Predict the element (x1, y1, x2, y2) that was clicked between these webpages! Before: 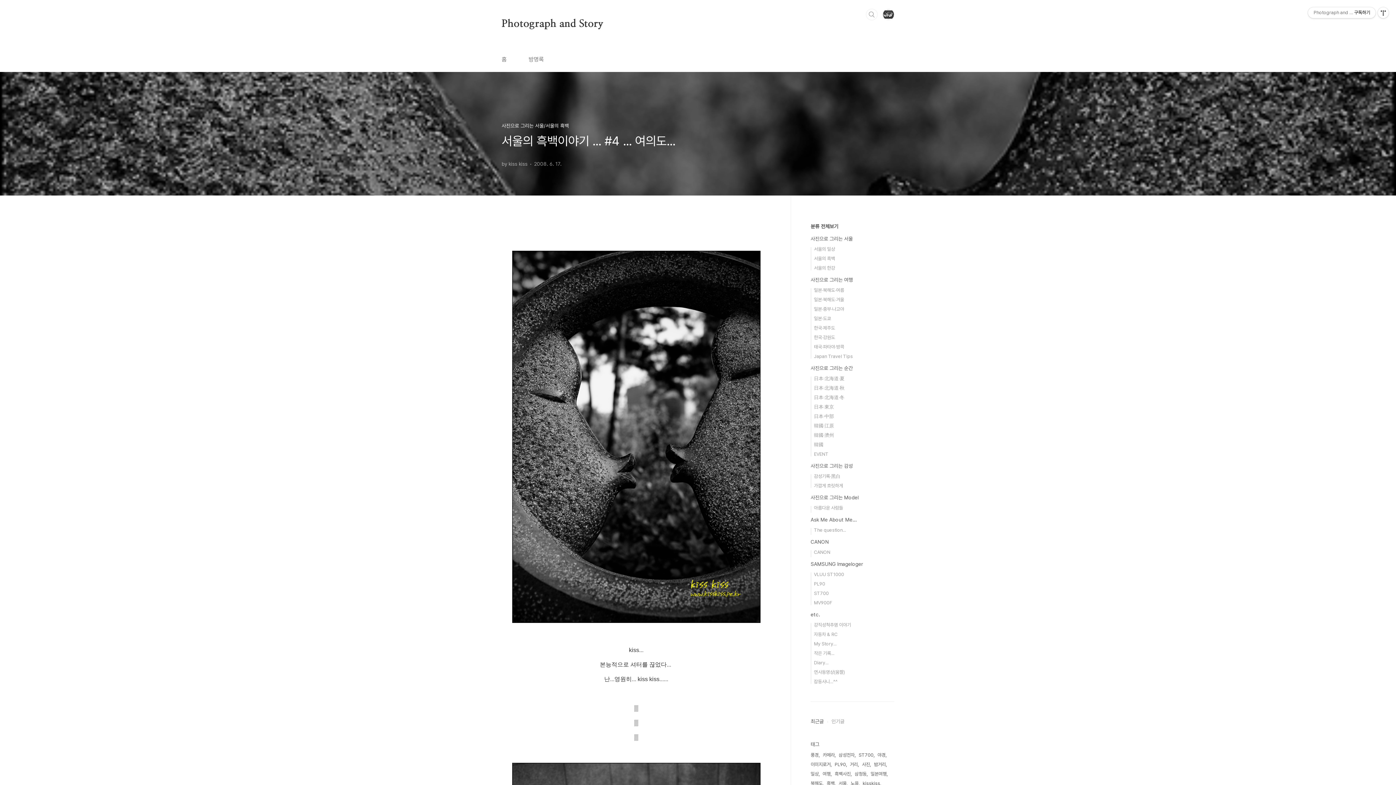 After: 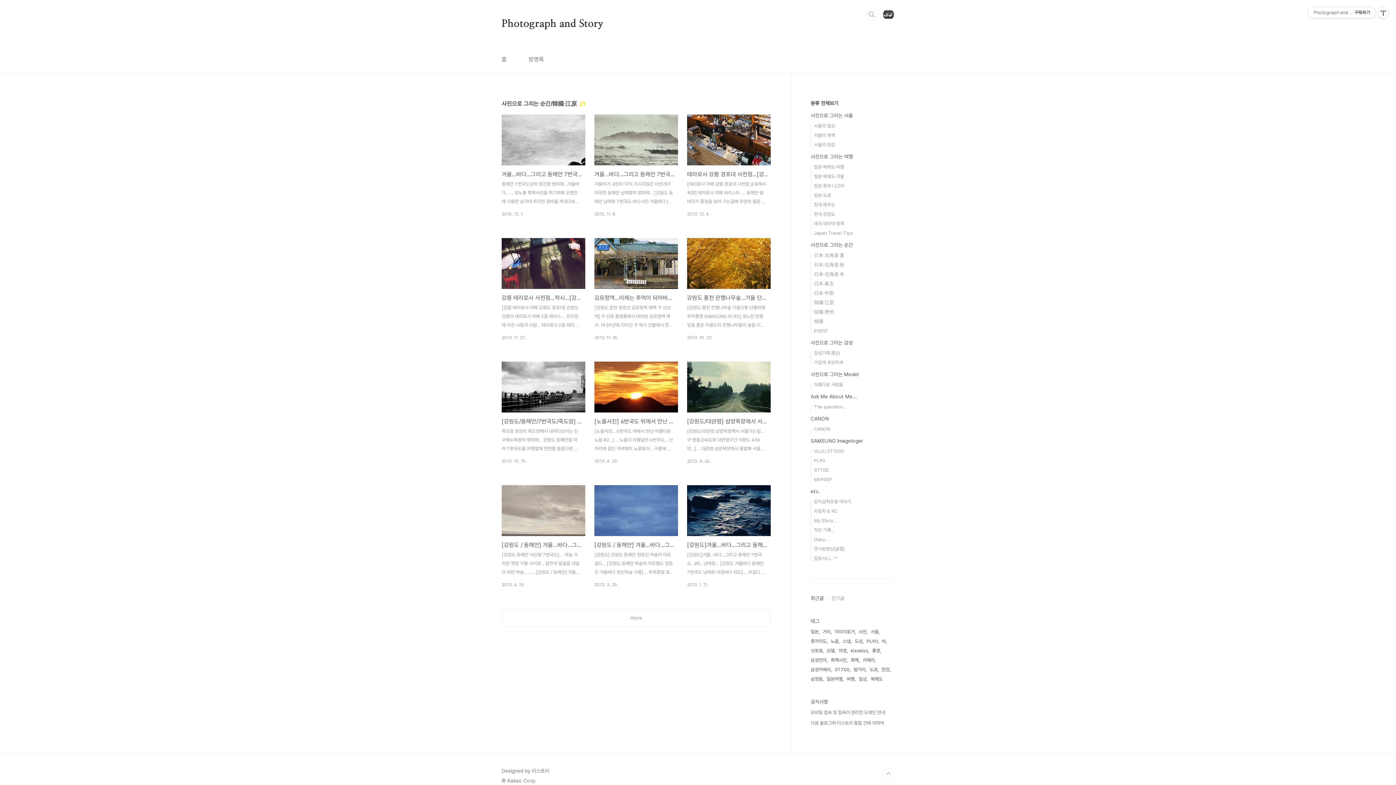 Action: label: 韓國·江原 bbox: (814, 423, 834, 428)